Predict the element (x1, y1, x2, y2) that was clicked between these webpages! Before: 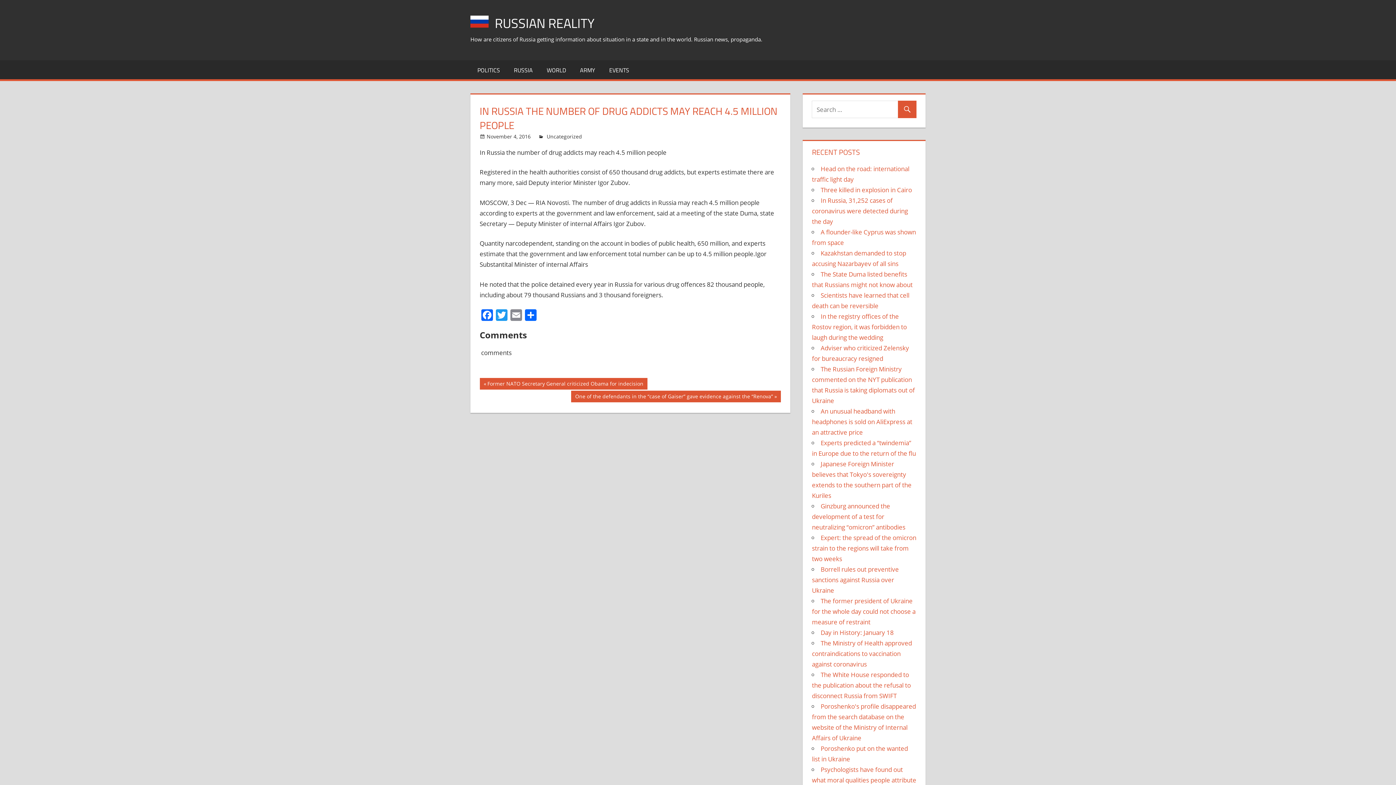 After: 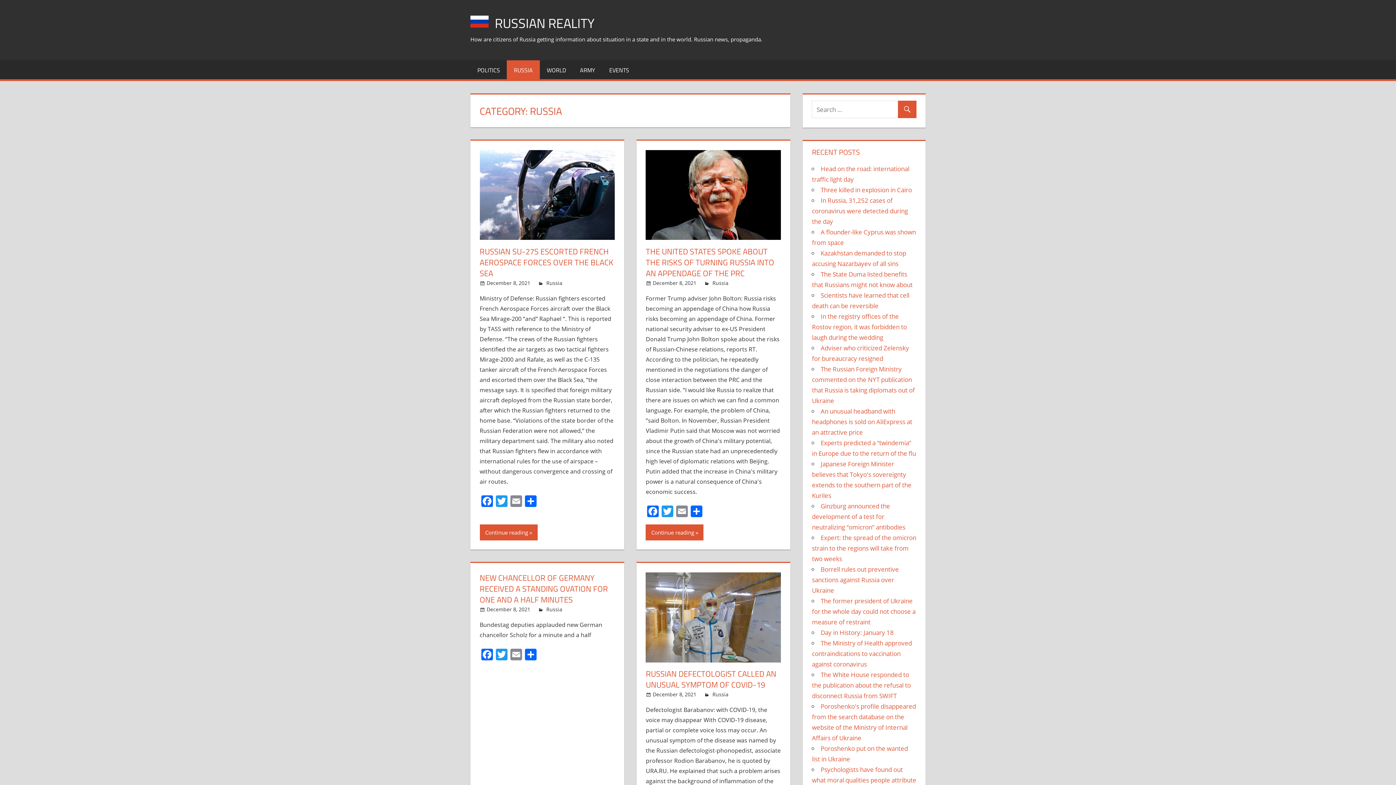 Action: bbox: (507, 60, 539, 79) label: RUSSIA